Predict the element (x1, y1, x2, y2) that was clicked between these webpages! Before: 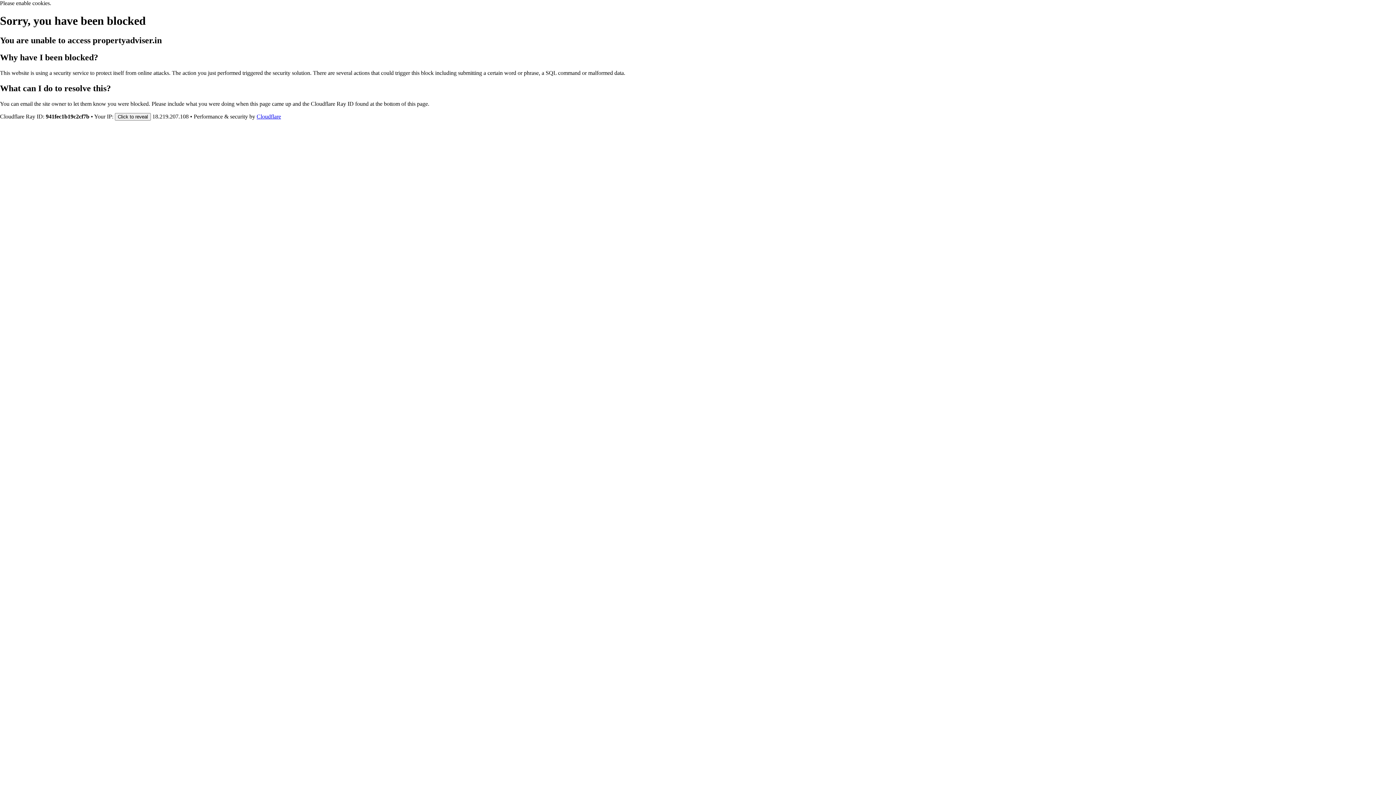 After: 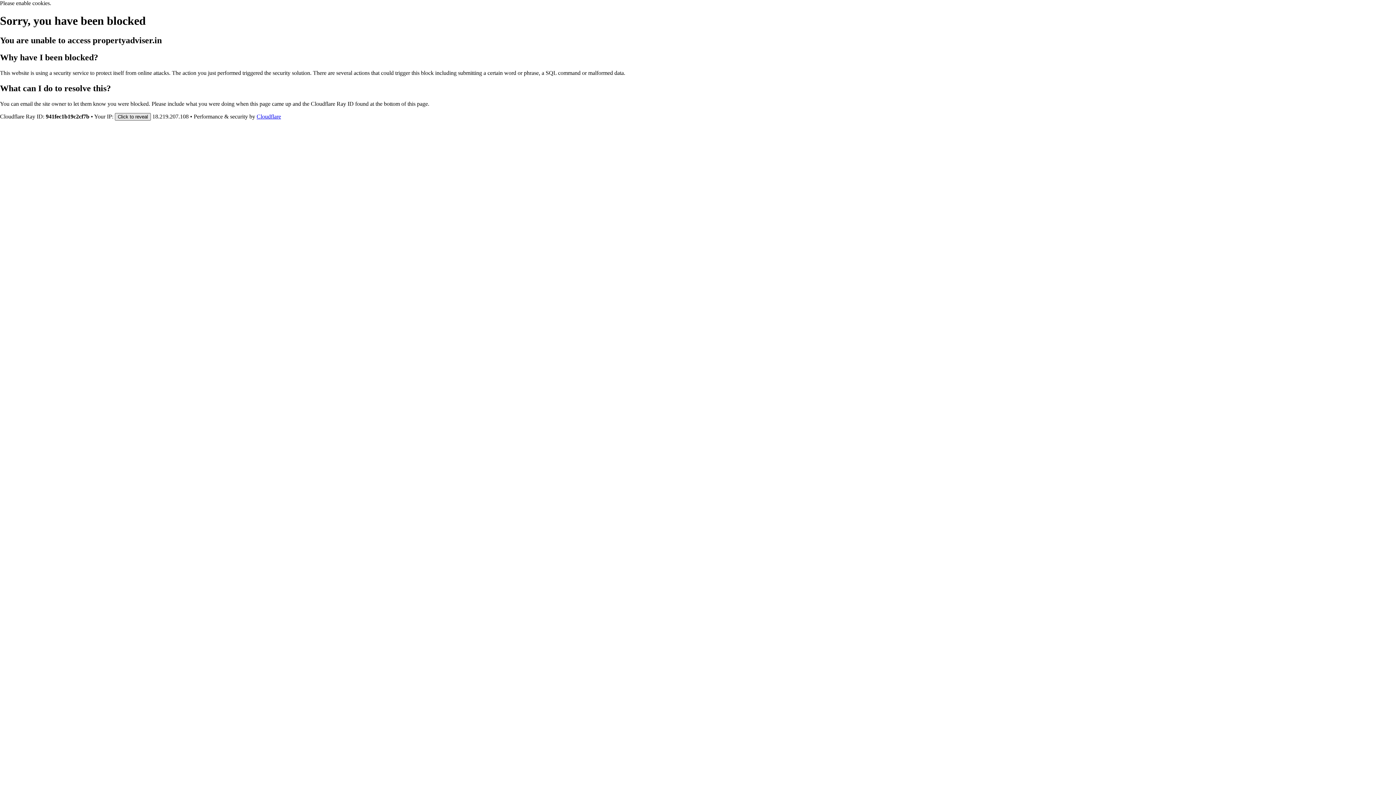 Action: label: Click to reveal bbox: (114, 112, 150, 120)